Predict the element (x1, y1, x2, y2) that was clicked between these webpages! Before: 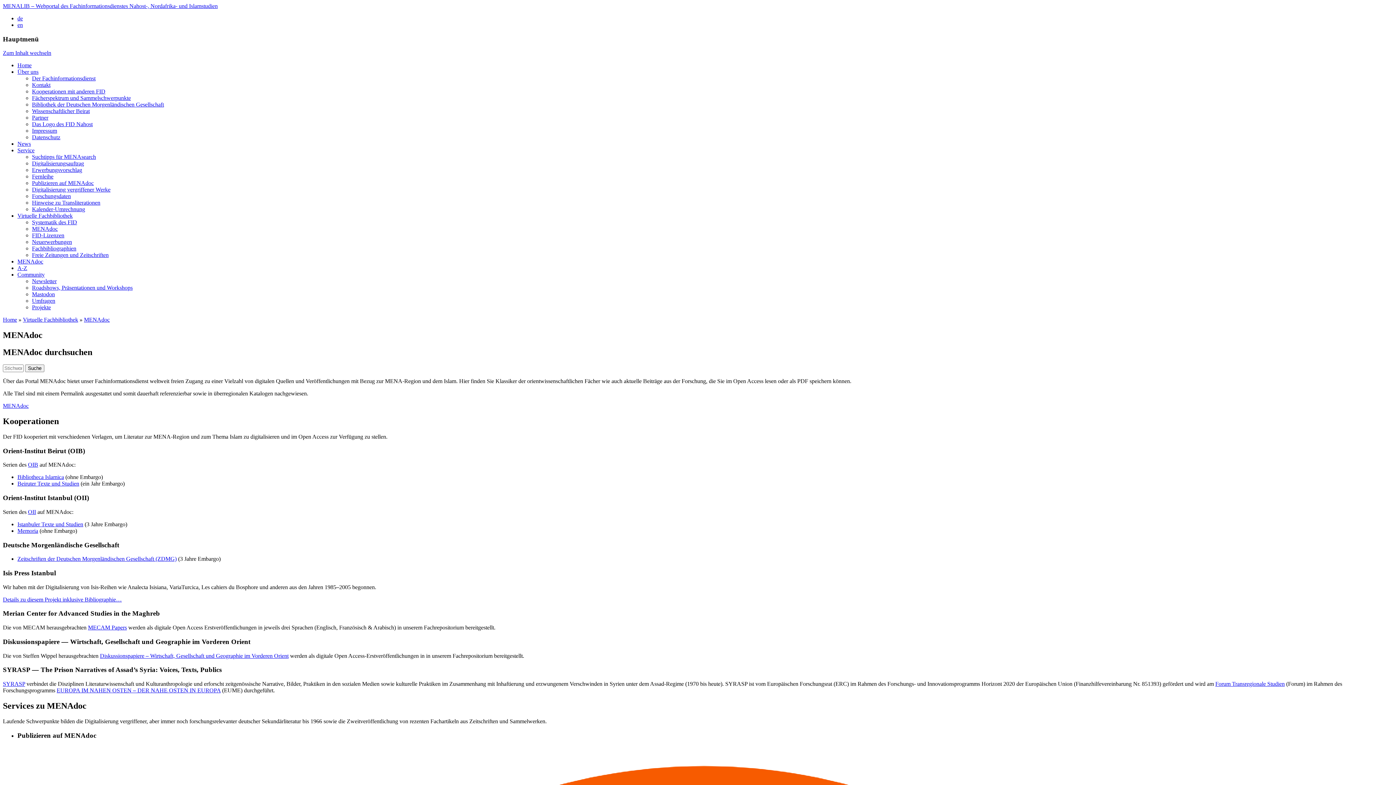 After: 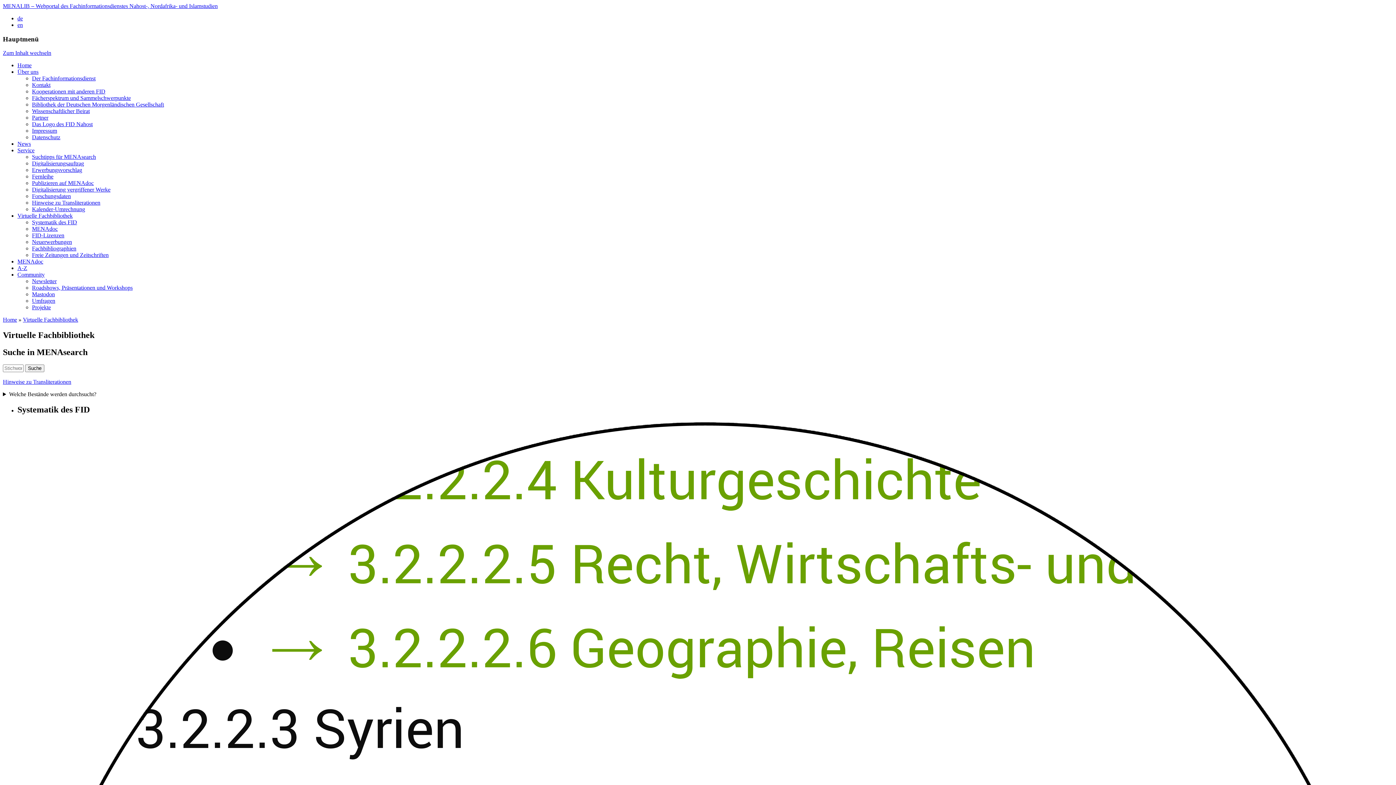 Action: label: Virtuelle Fachbibliothek bbox: (22, 316, 78, 323)